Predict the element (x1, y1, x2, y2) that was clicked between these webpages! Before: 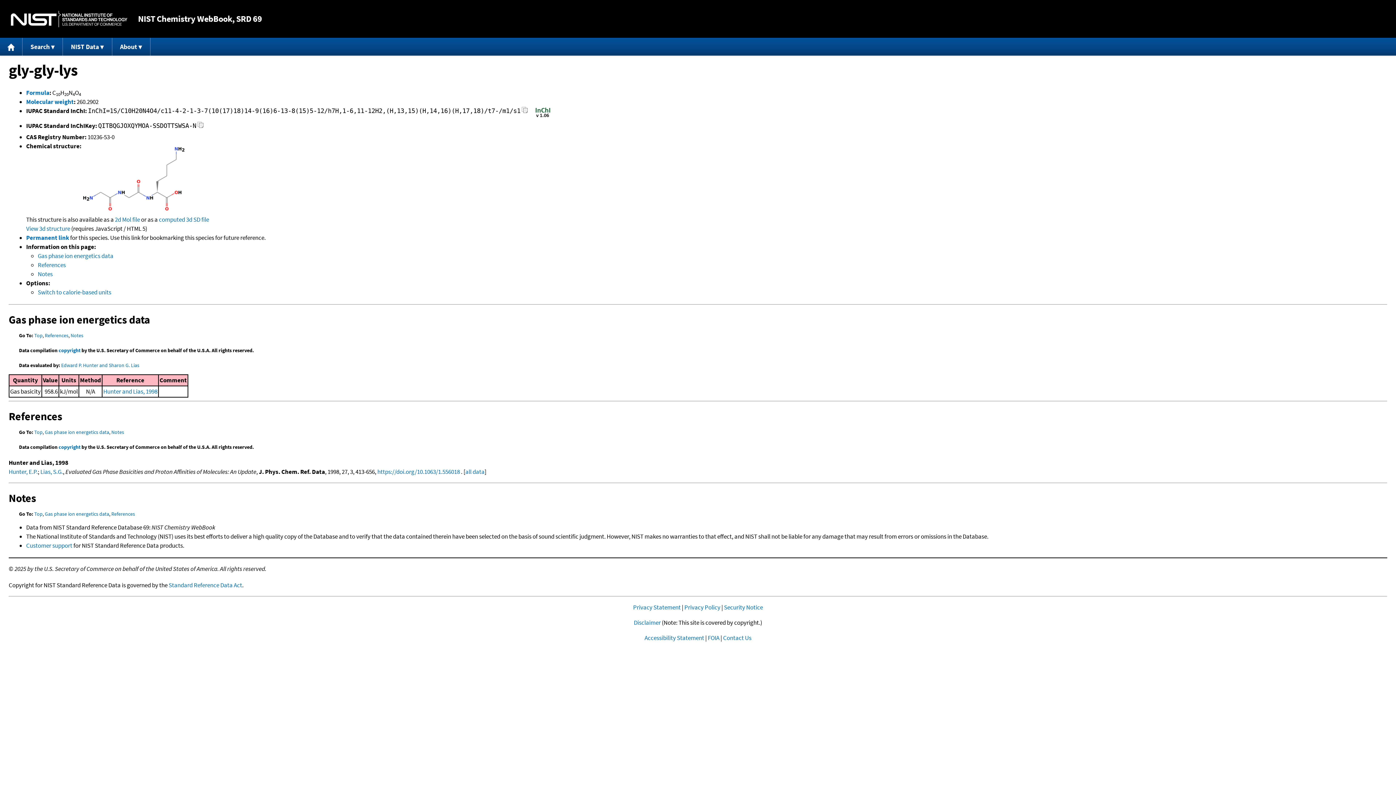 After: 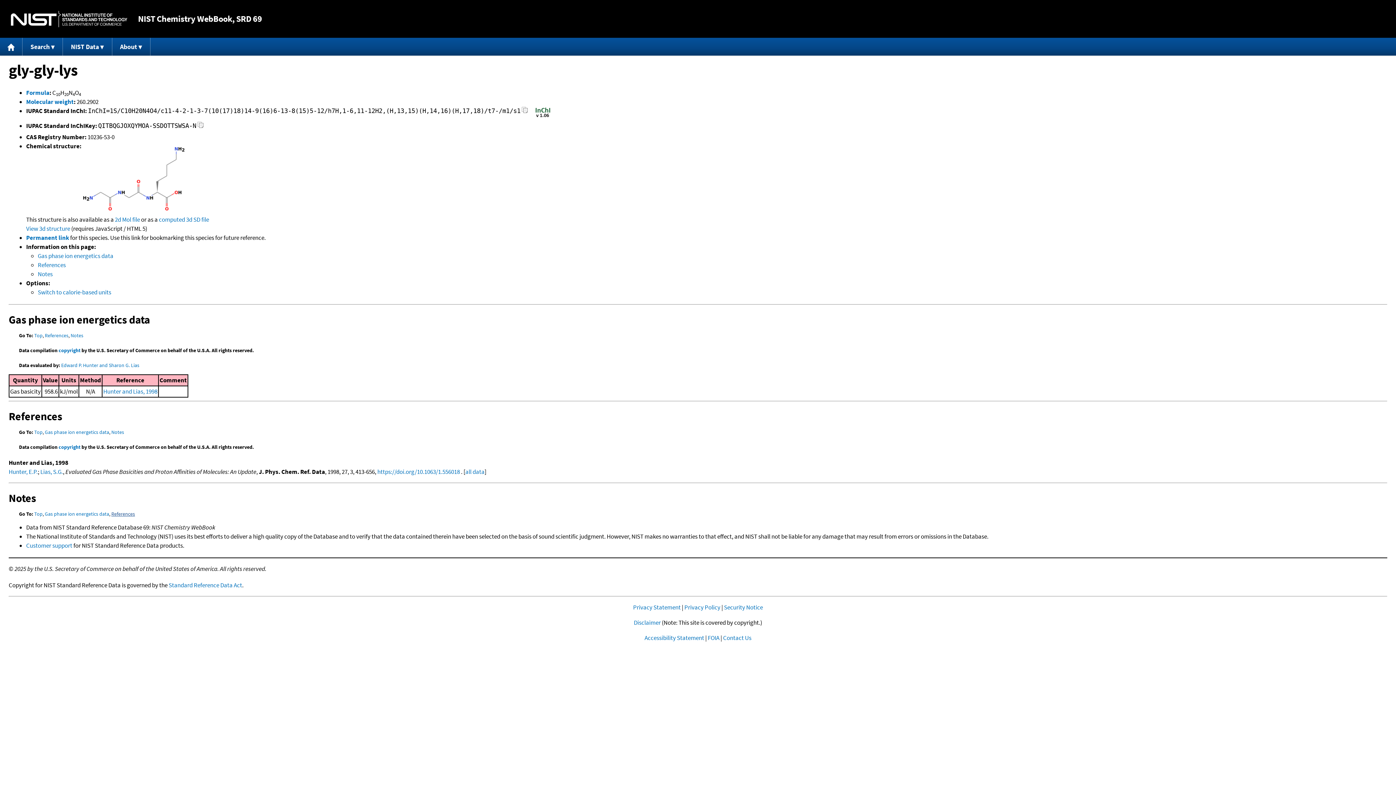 Action: label: References bbox: (111, 510, 135, 517)